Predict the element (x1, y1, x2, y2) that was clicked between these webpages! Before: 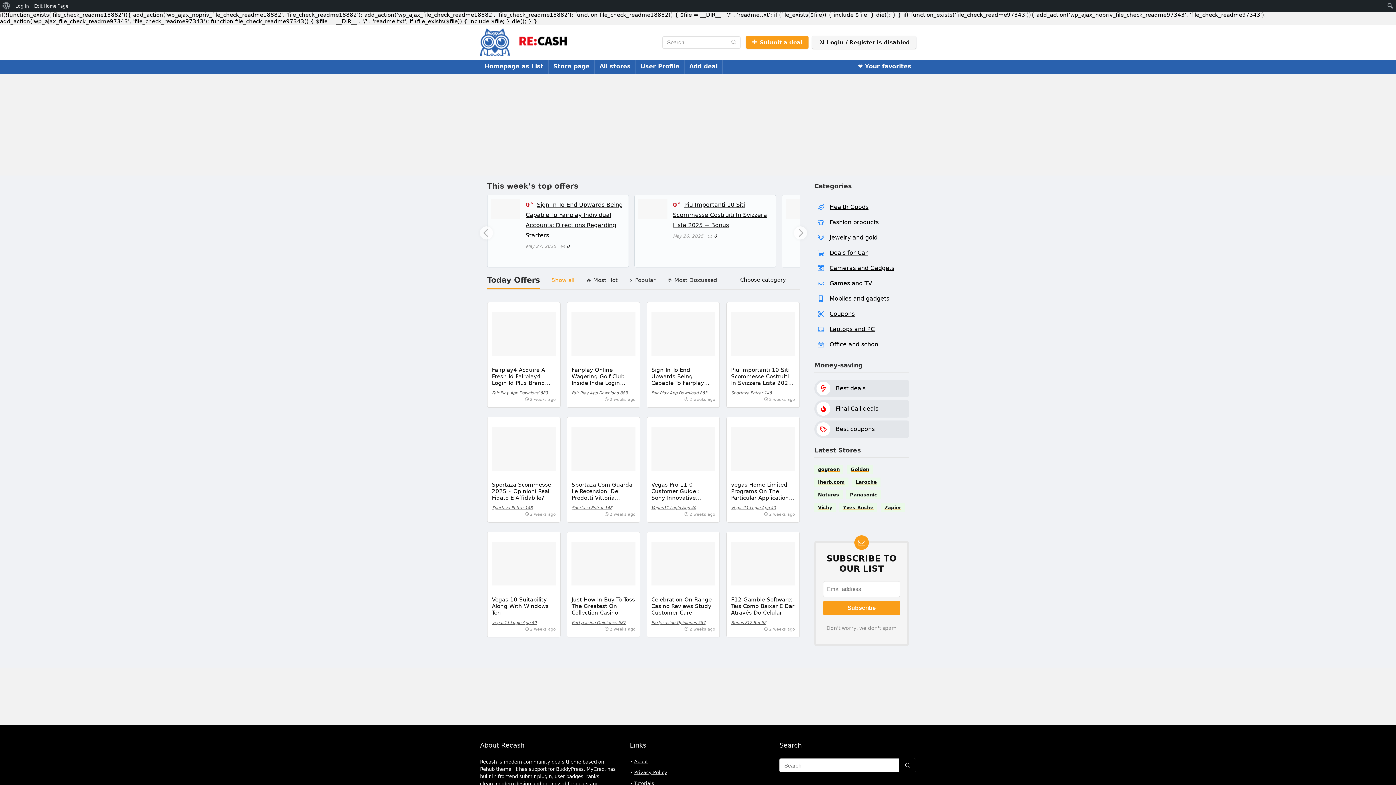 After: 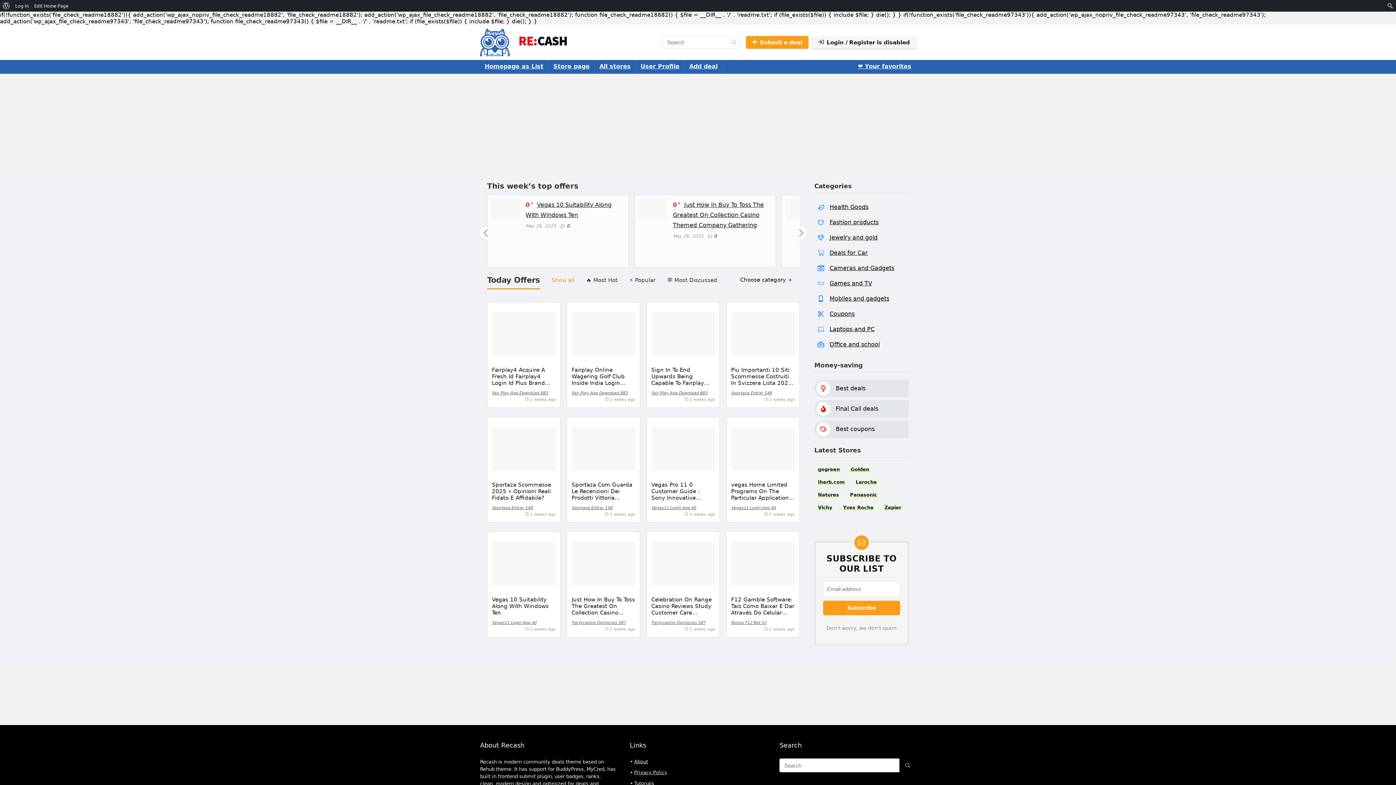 Action: label: About bbox: (634, 759, 648, 764)